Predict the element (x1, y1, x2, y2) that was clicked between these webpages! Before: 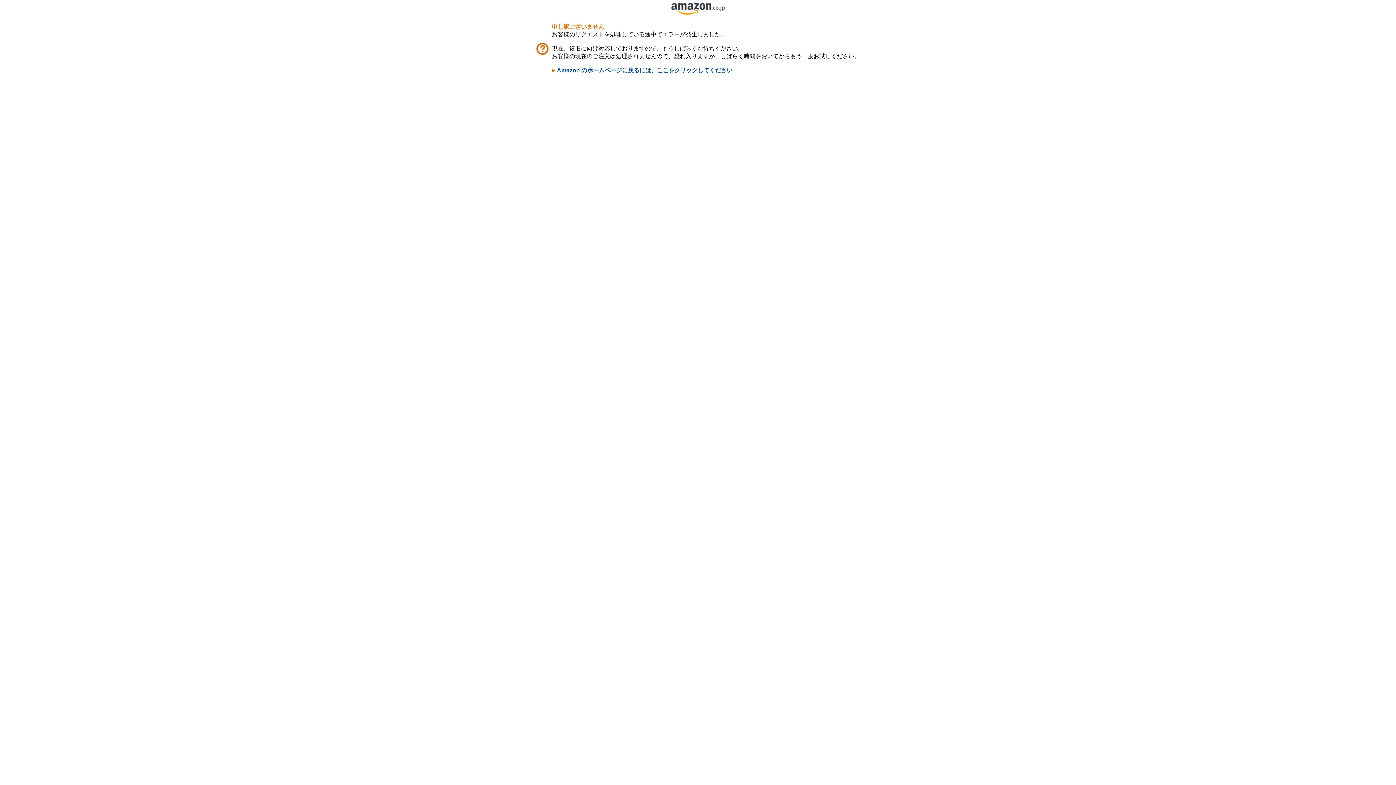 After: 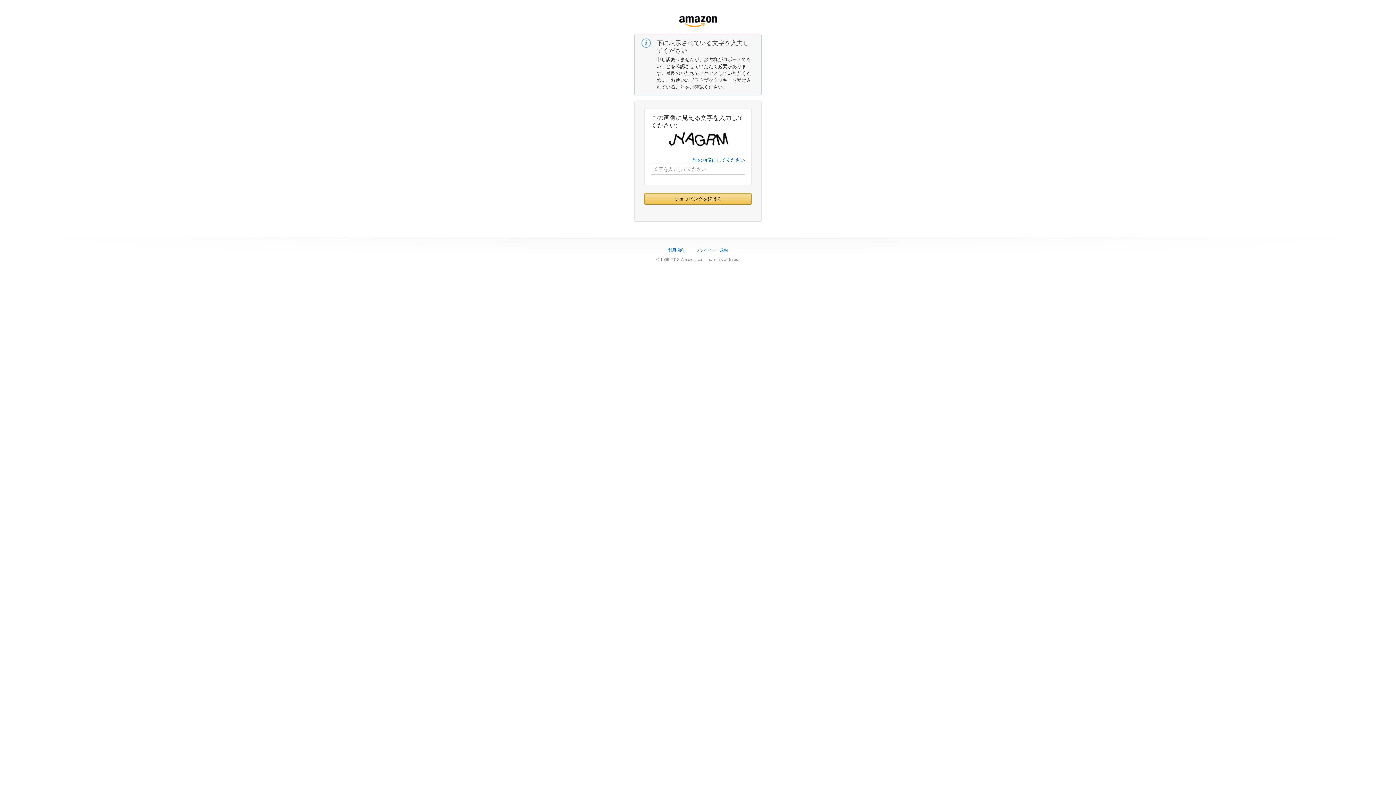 Action: label: Amazon のホームページに戻るには、ここをクリックしてください bbox: (557, 67, 732, 73)